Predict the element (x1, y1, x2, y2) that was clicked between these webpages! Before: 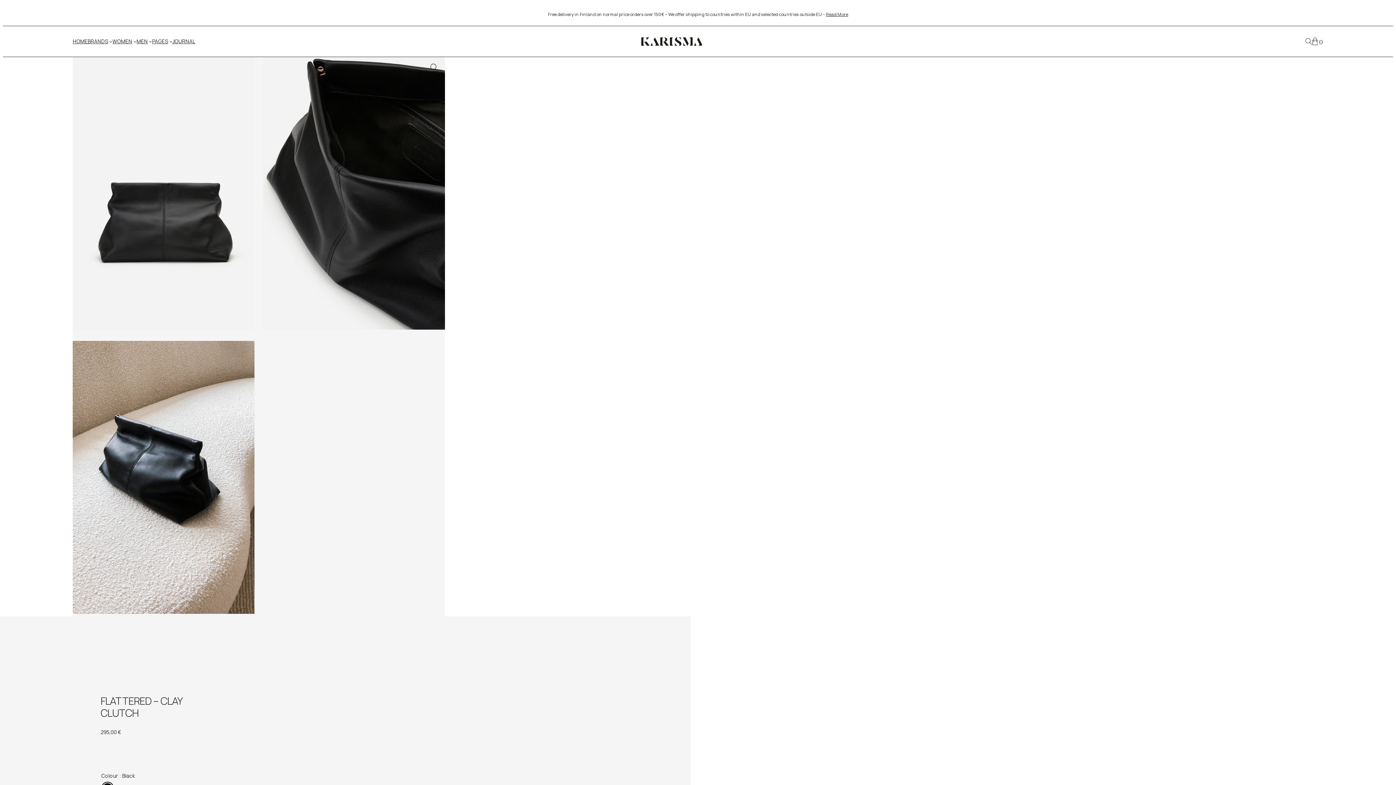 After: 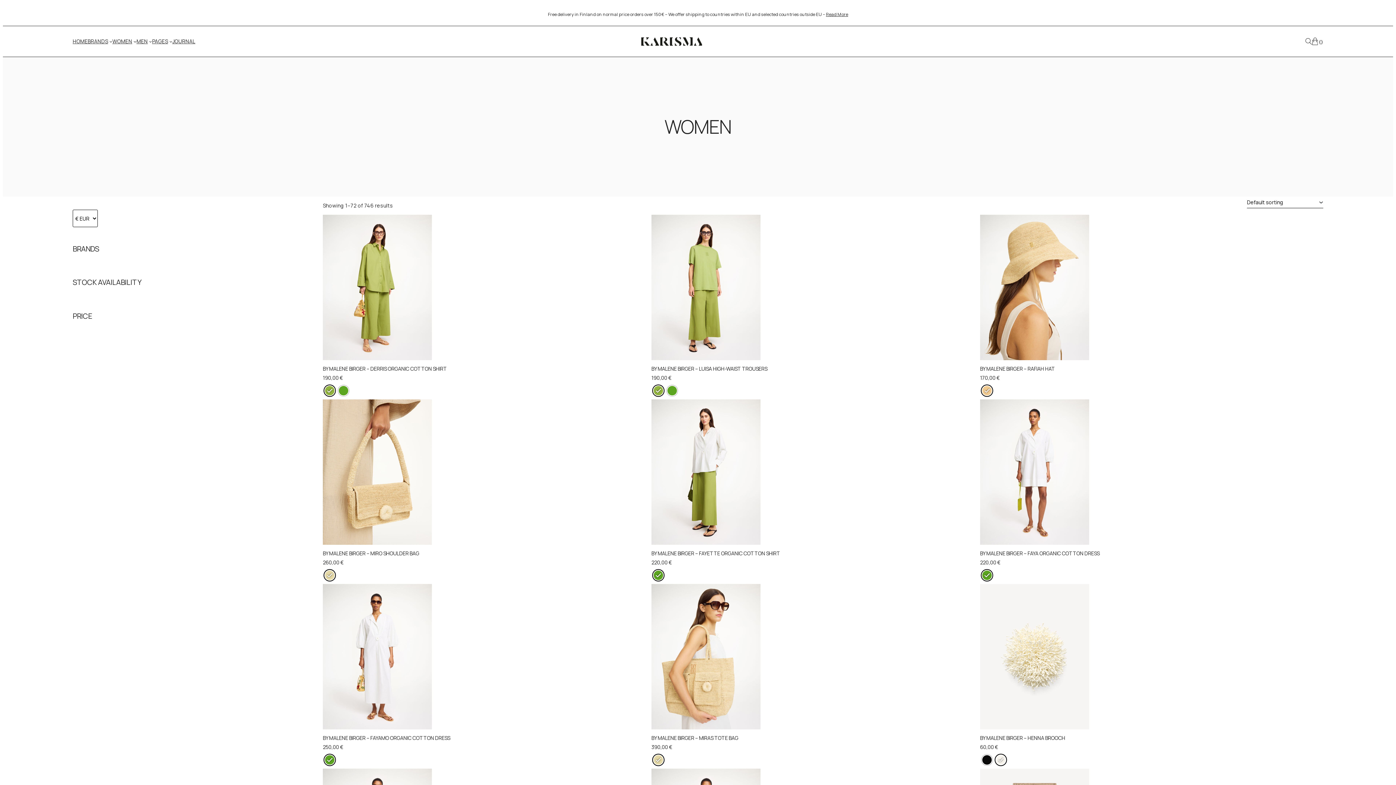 Action: label: WOMEN bbox: (112, 37, 132, 45)